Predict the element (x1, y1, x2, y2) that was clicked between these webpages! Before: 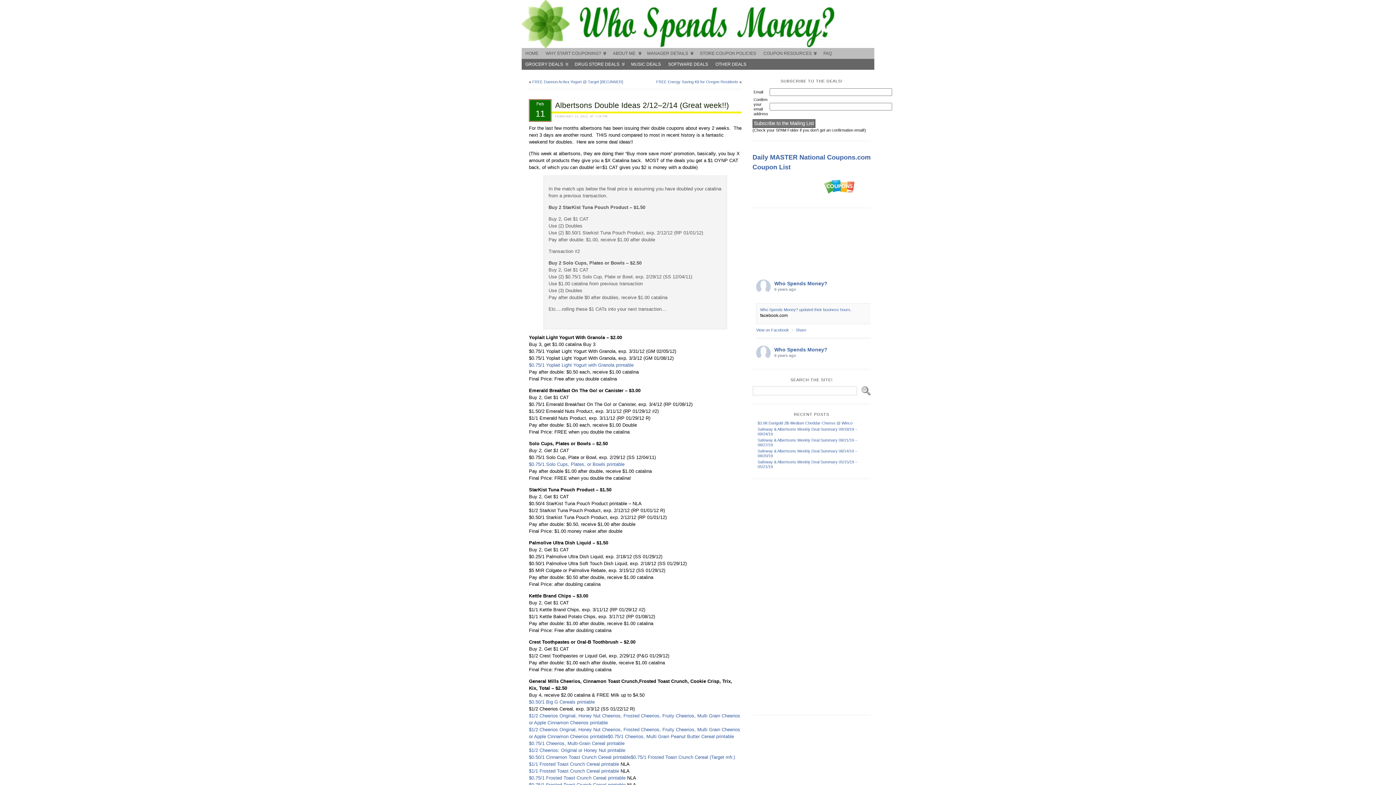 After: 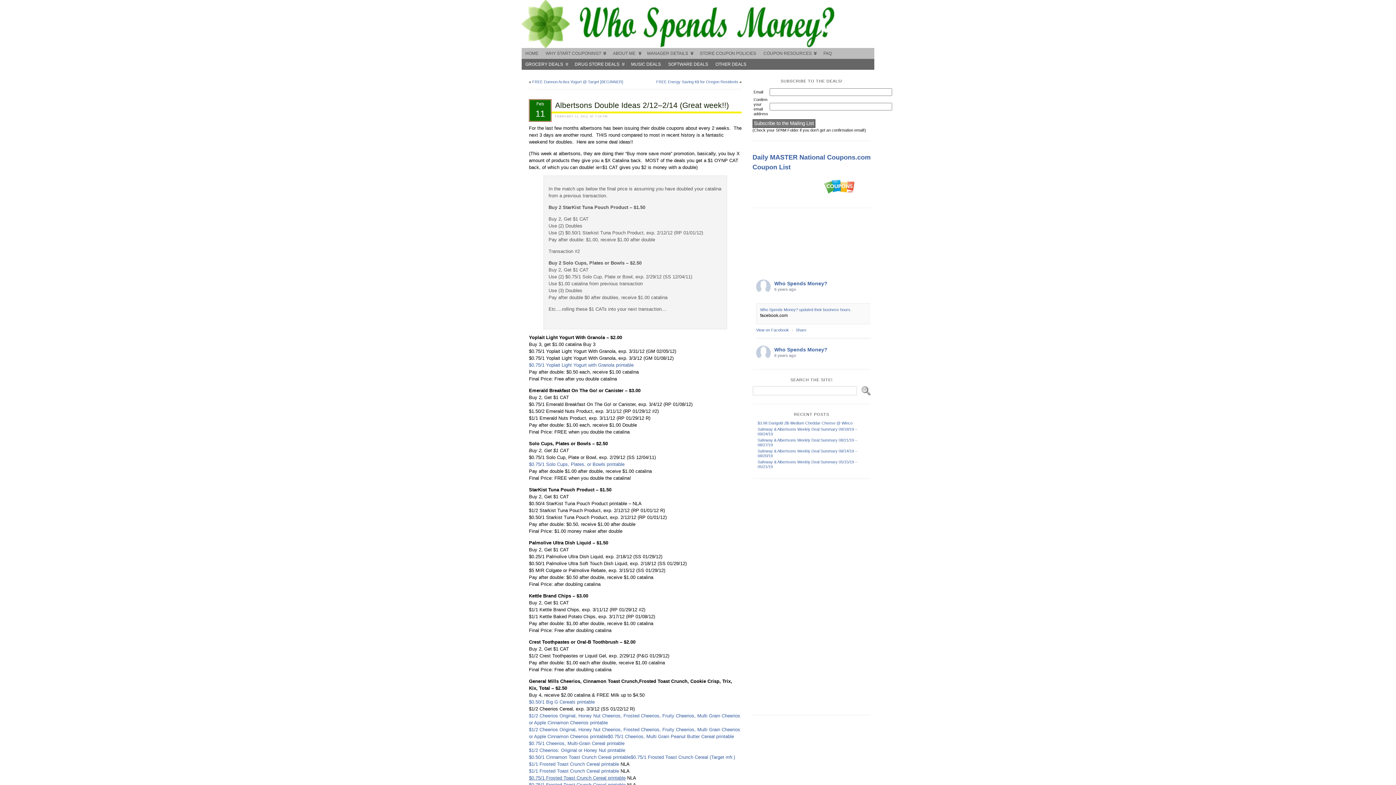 Action: bbox: (529, 775, 625, 781) label: $0.75/1 Frosted Toast Crunch Cereal printable